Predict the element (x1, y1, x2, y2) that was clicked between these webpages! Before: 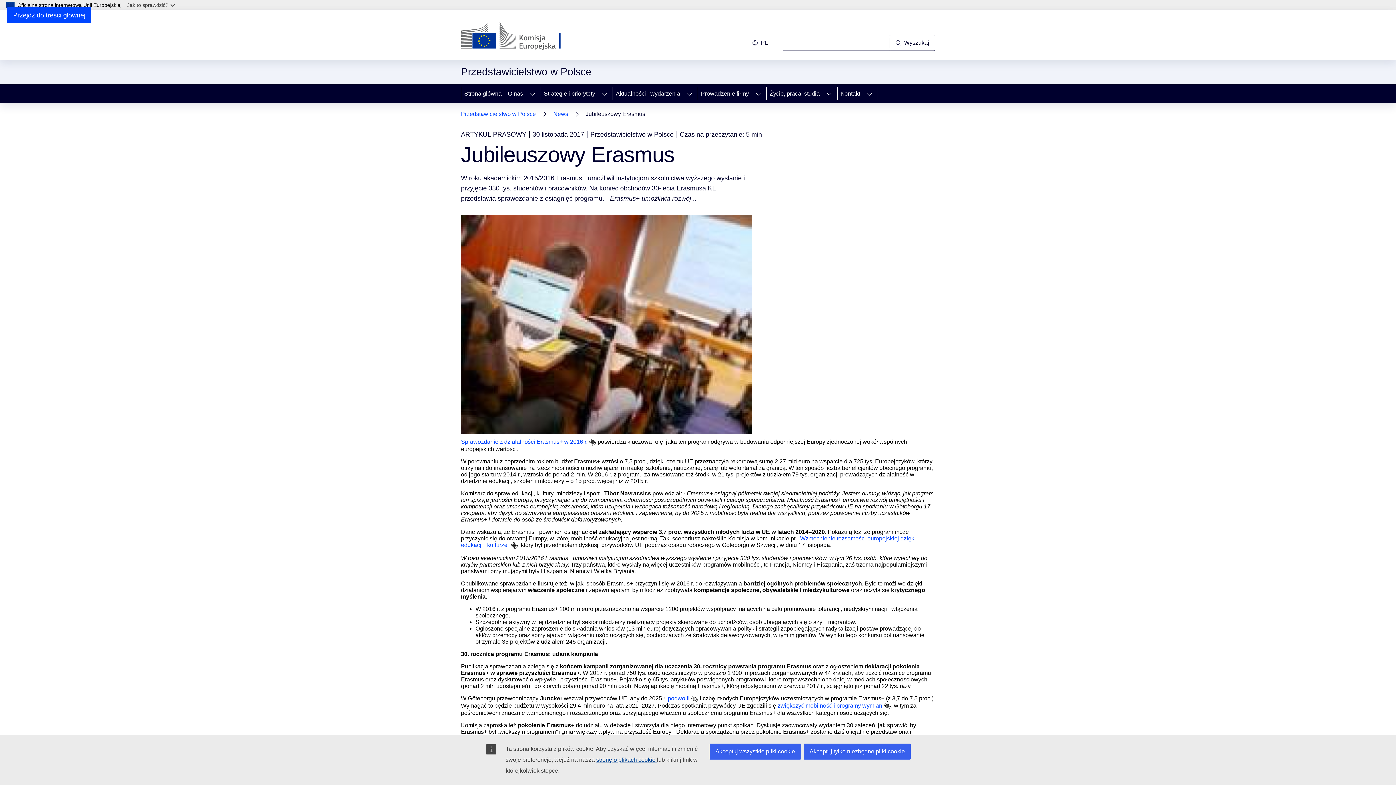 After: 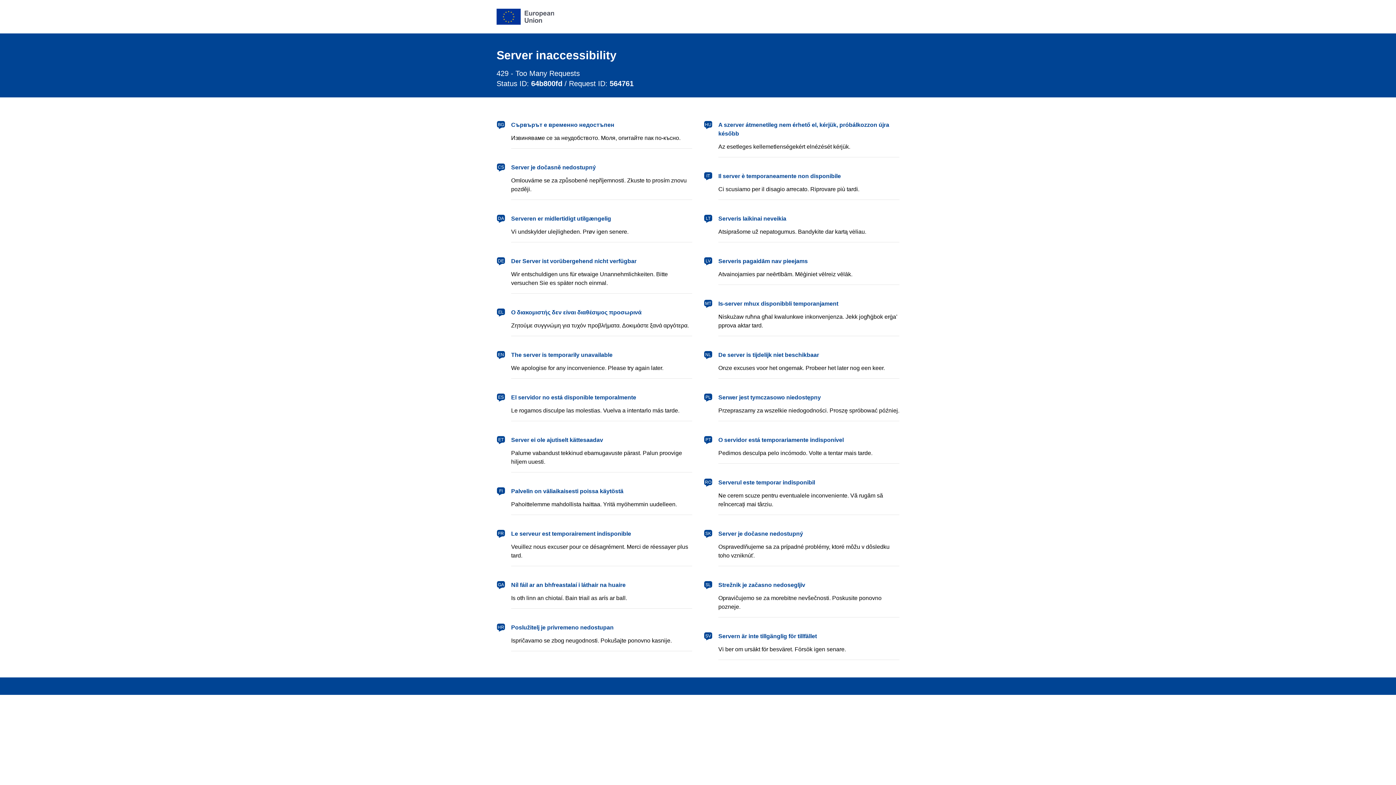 Action: bbox: (461, 438, 587, 445) label: Sprawozdanie z działalności Erasmus+ w 2016 r.